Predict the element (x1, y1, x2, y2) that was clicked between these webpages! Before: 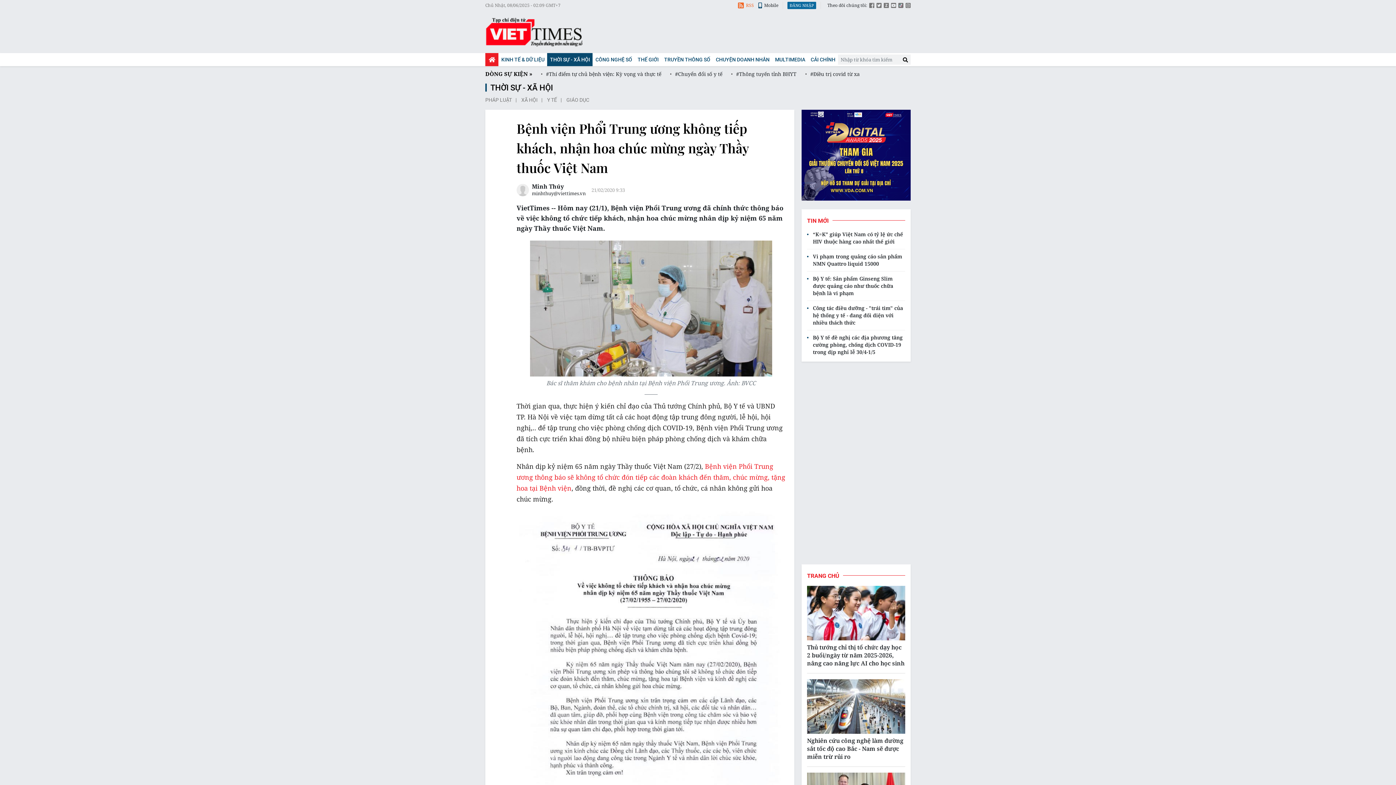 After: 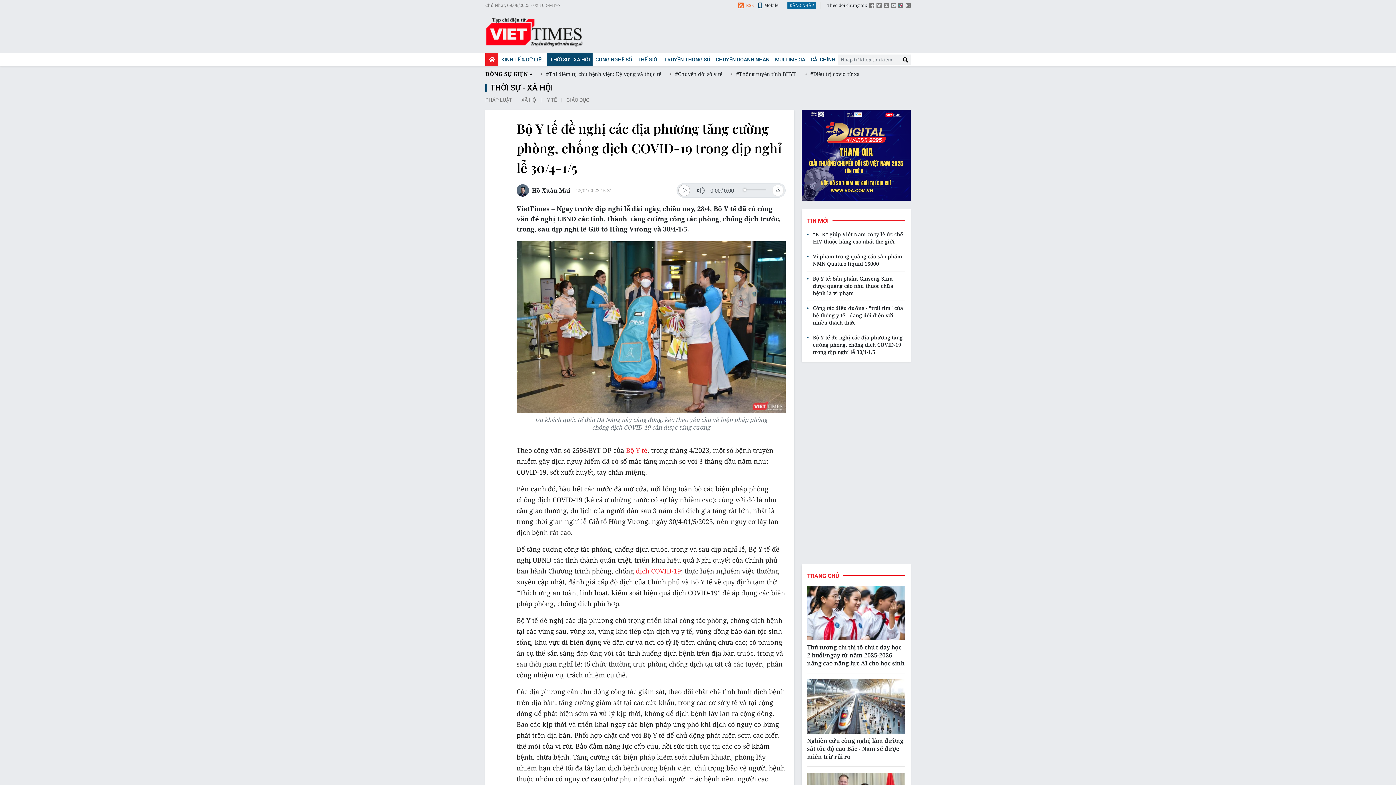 Action: label: Bộ Y tế đề nghị các địa phương tăng cường phòng, chống dịch COVID-19 trong dịp nghỉ lễ 30/4-1/5 bbox: (807, 334, 905, 356)